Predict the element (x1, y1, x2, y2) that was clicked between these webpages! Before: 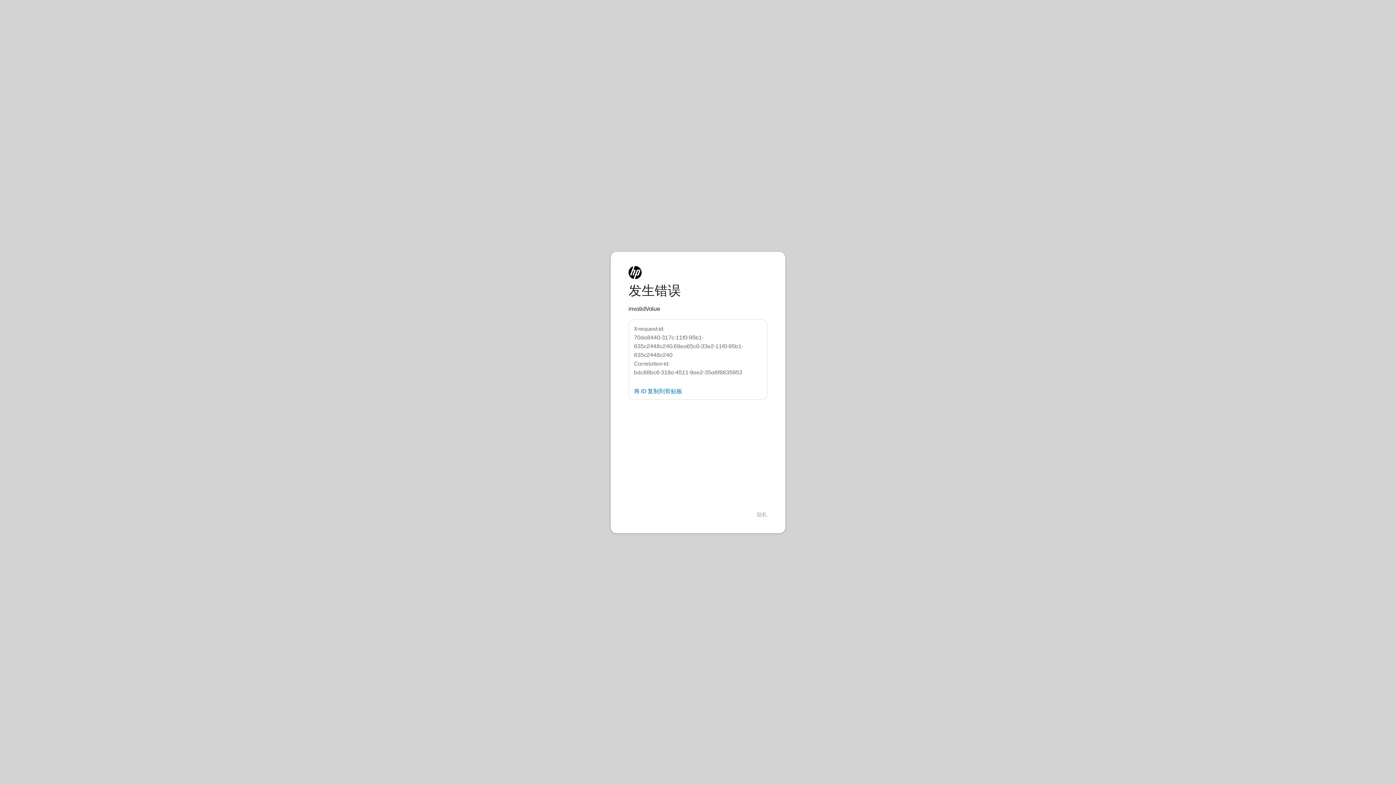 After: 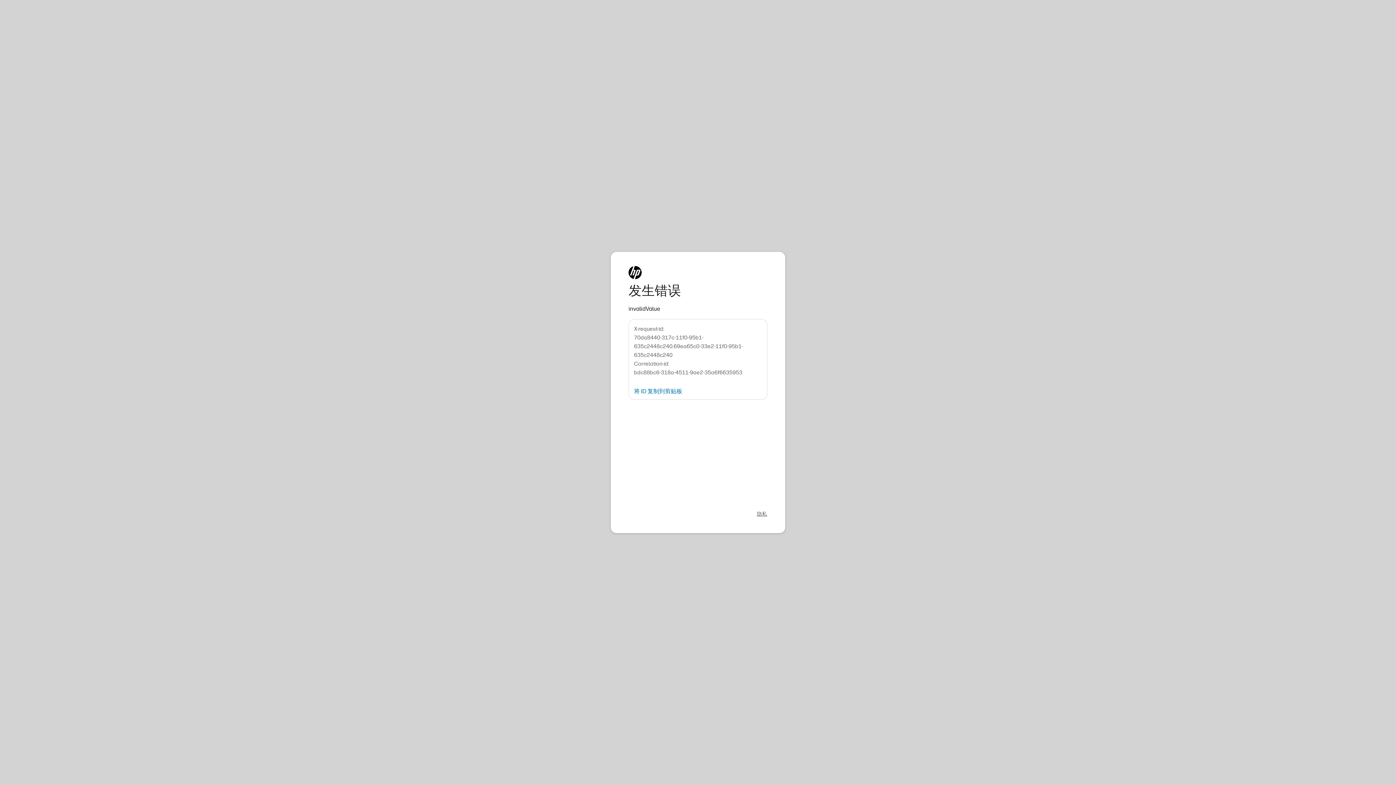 Action: label: 隐私 bbox: (757, 511, 767, 518)